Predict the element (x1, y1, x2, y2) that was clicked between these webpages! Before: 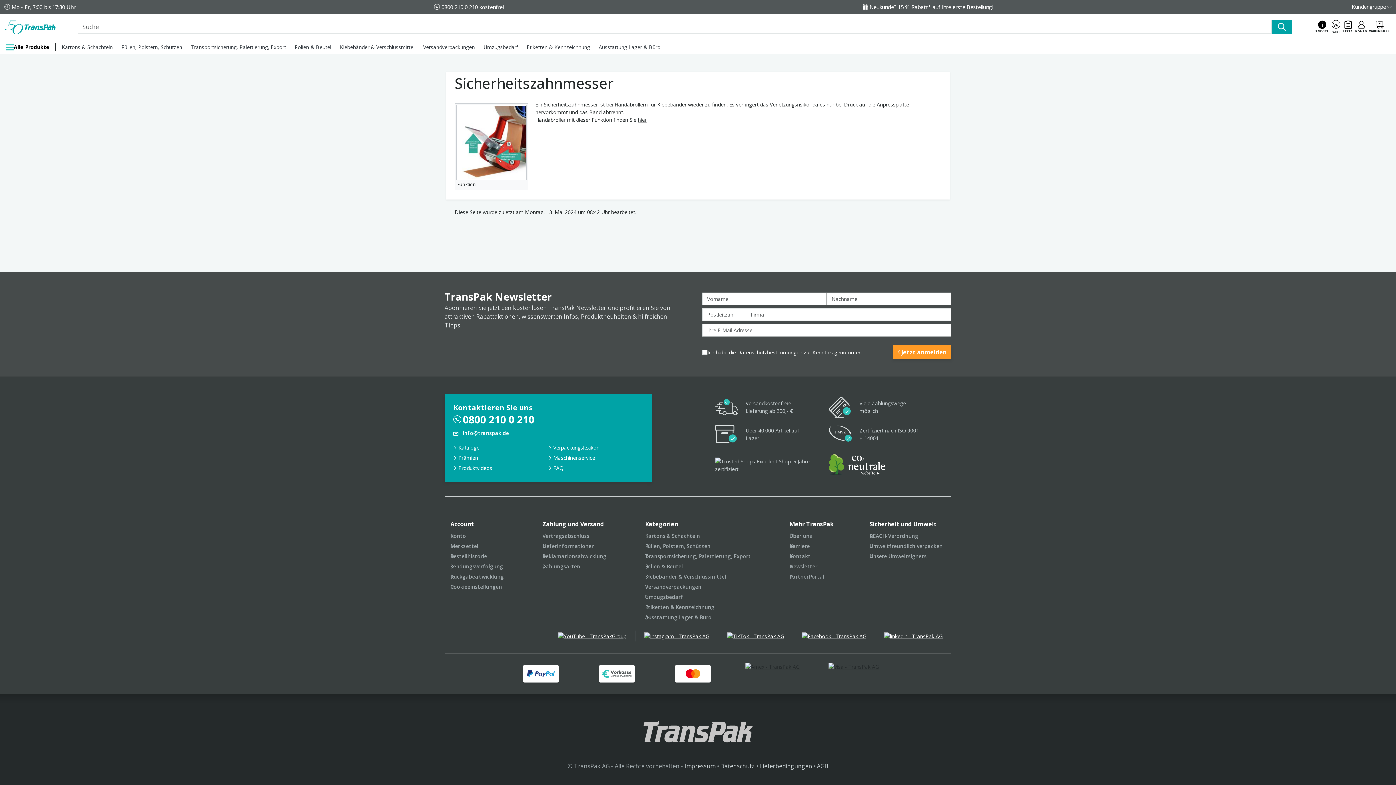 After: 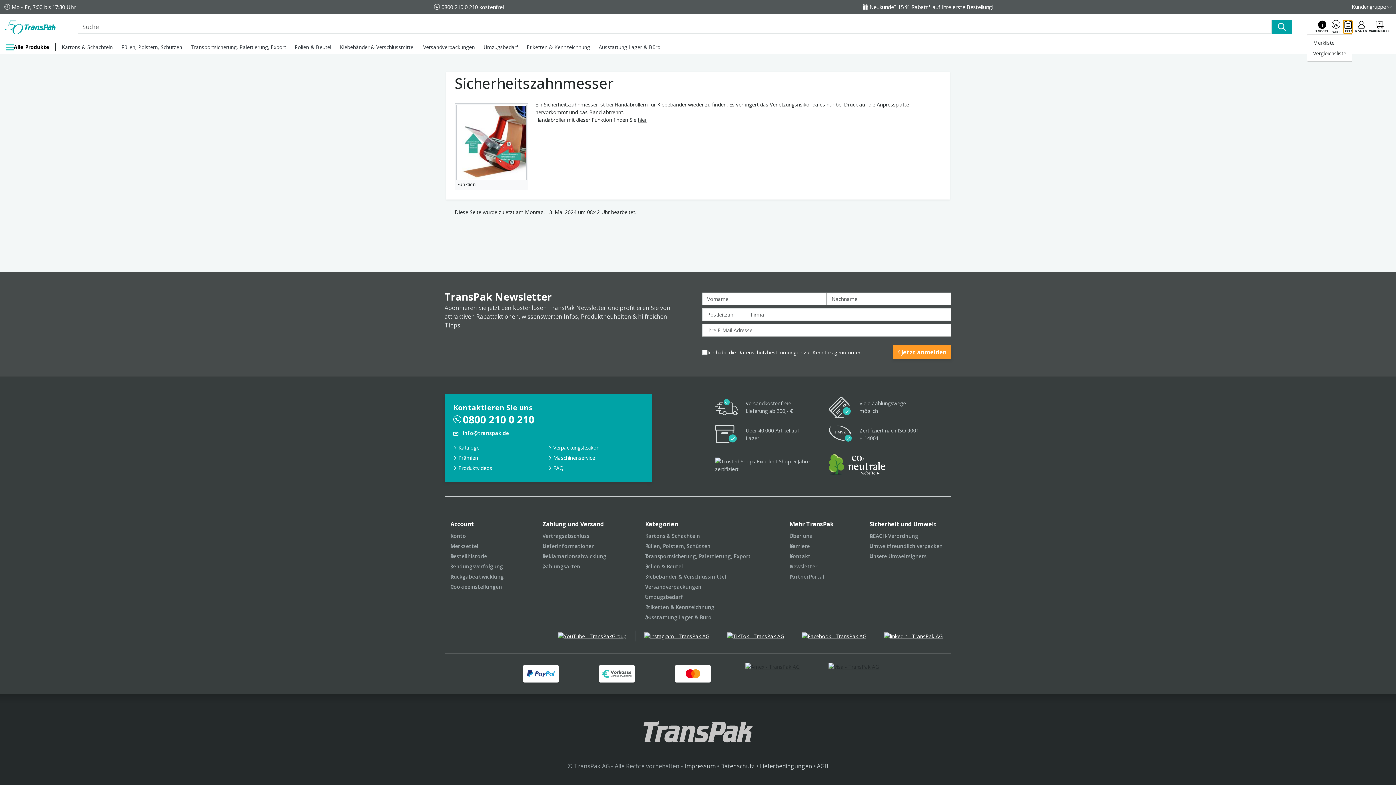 Action: bbox: (1343, 20, 1352, 33) label: Liste